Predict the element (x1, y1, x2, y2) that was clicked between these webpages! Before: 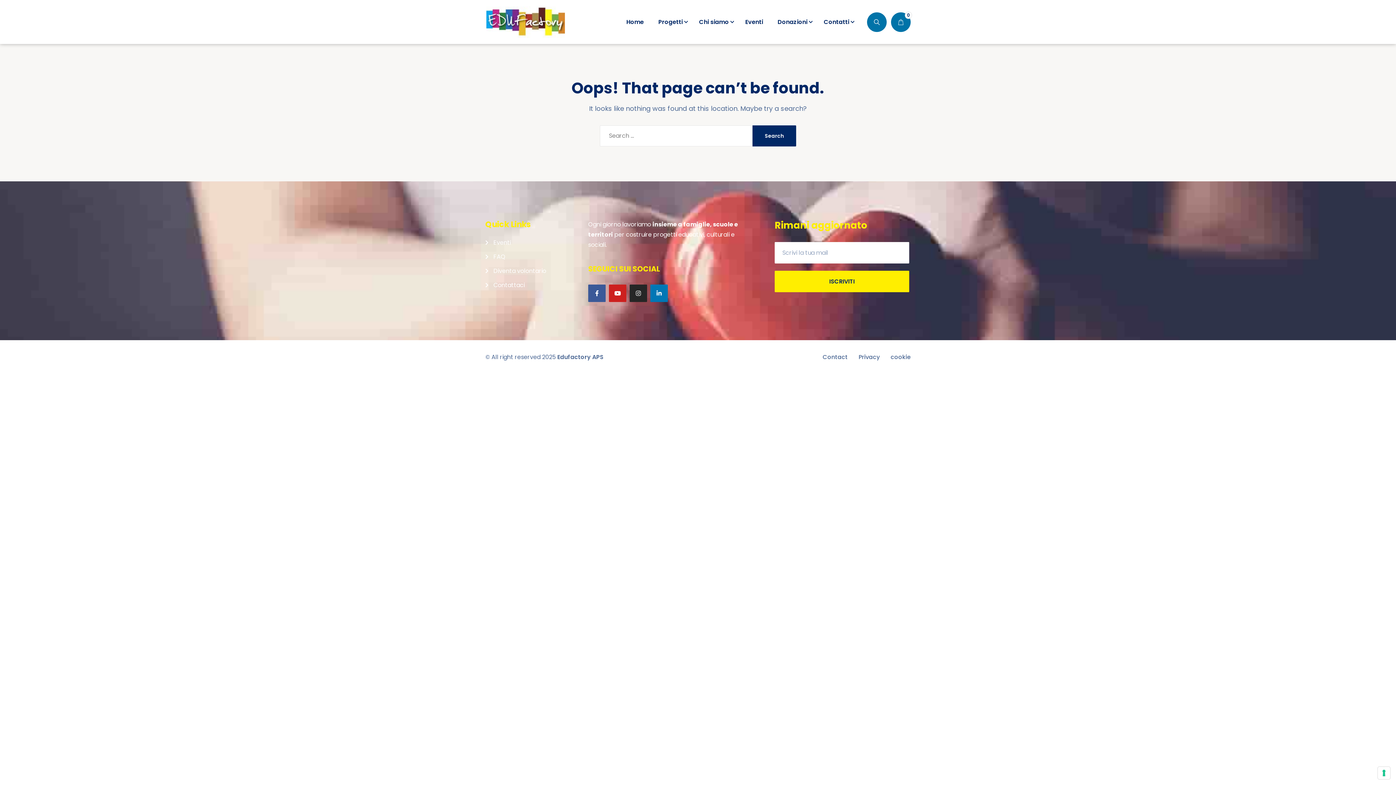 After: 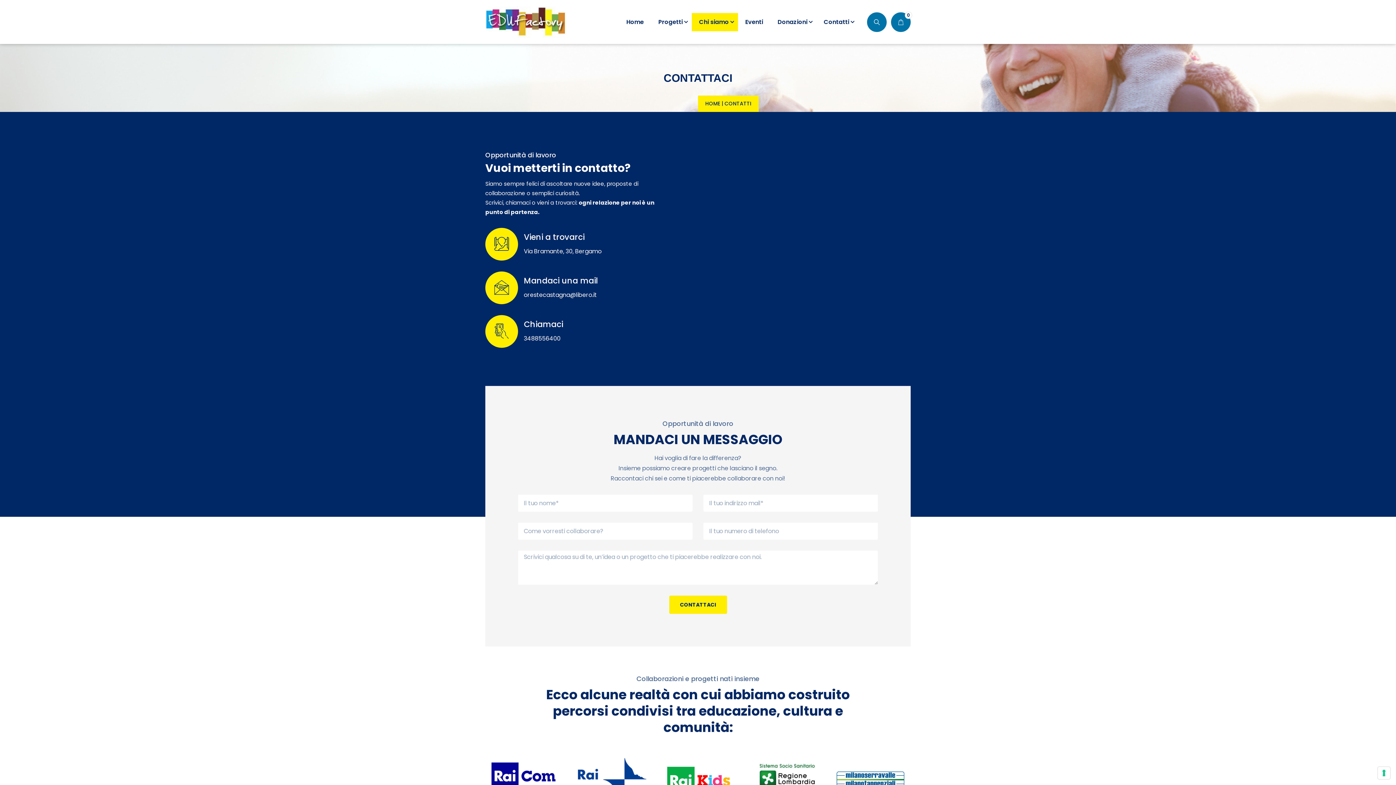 Action: bbox: (485, 281, 577, 289) label: Contattaci